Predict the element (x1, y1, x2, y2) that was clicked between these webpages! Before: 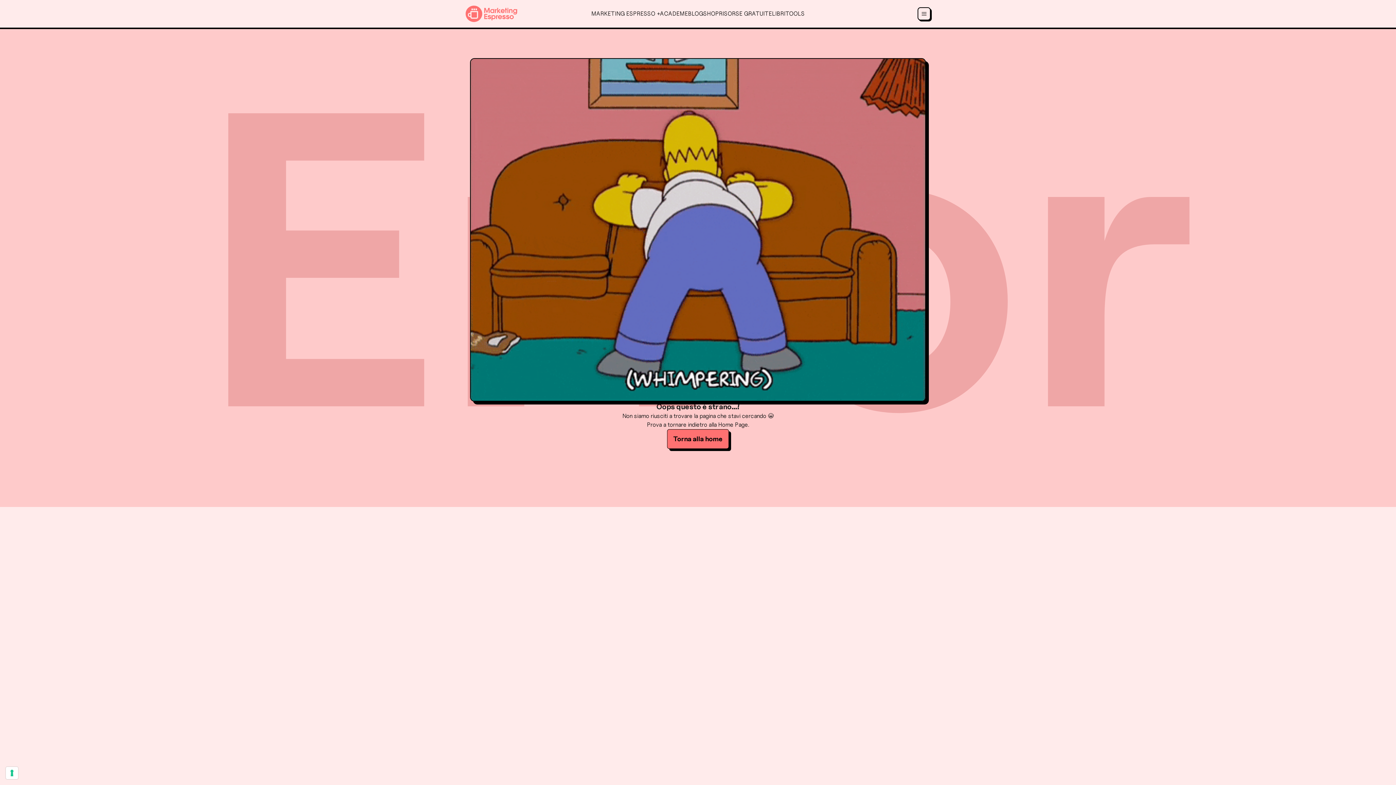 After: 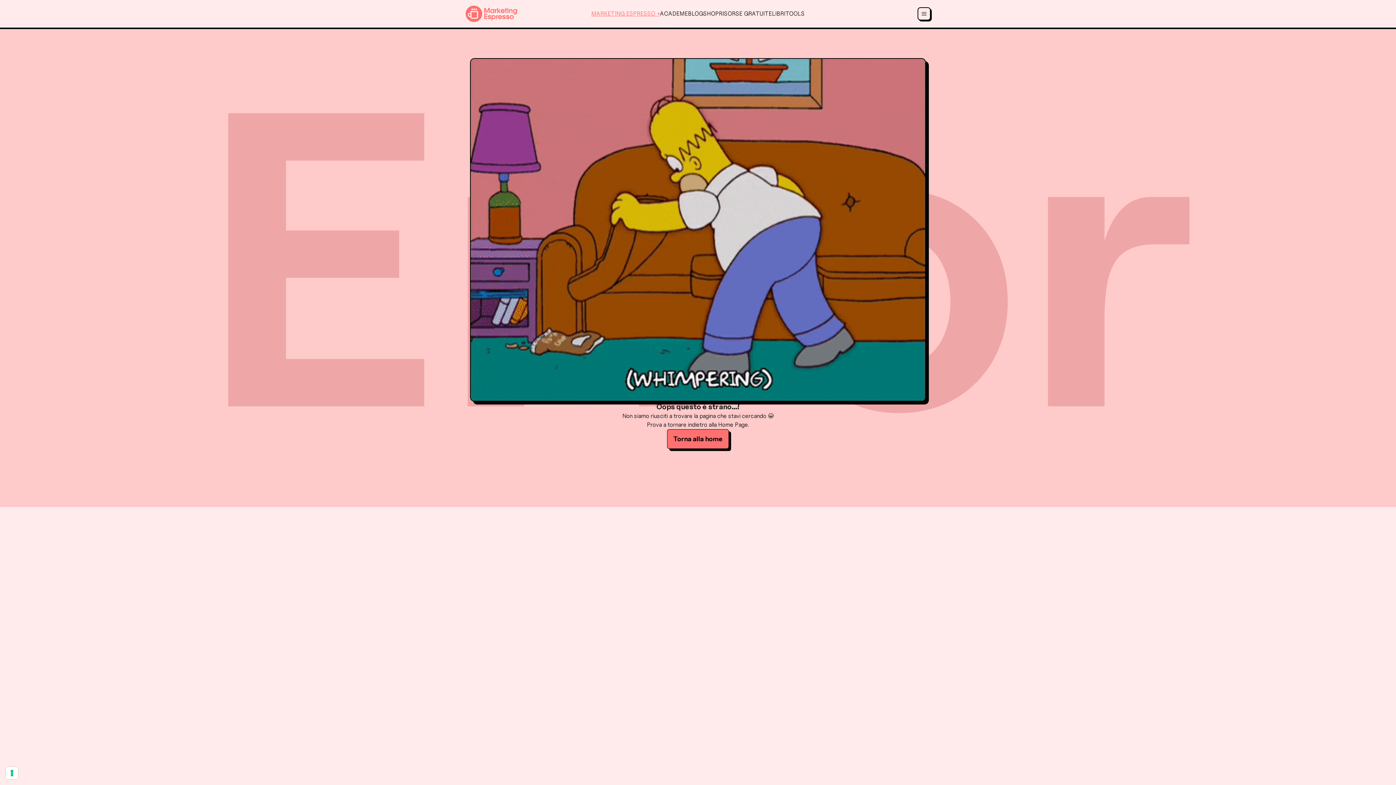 Action: label: MARKETING ESPRESSO + bbox: (591, 9, 660, 18)